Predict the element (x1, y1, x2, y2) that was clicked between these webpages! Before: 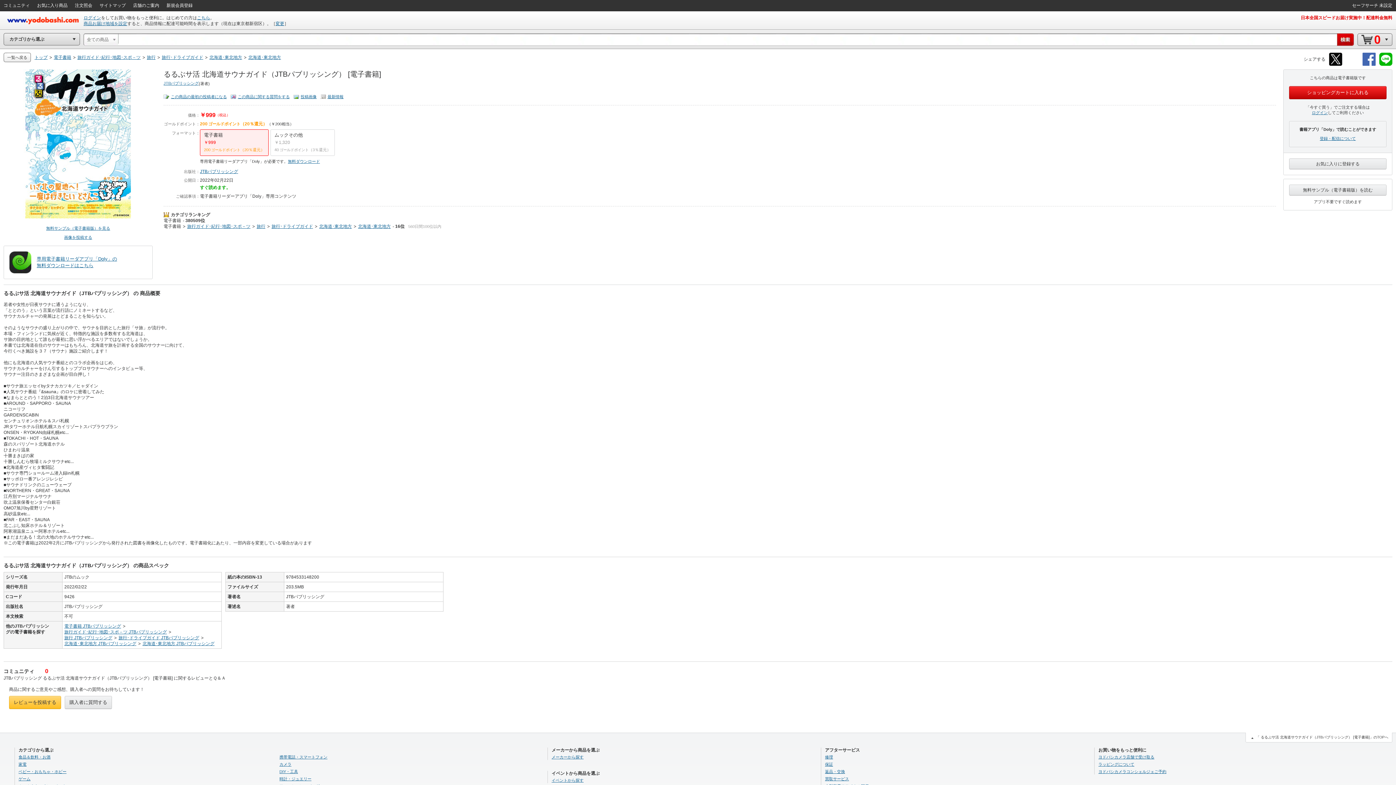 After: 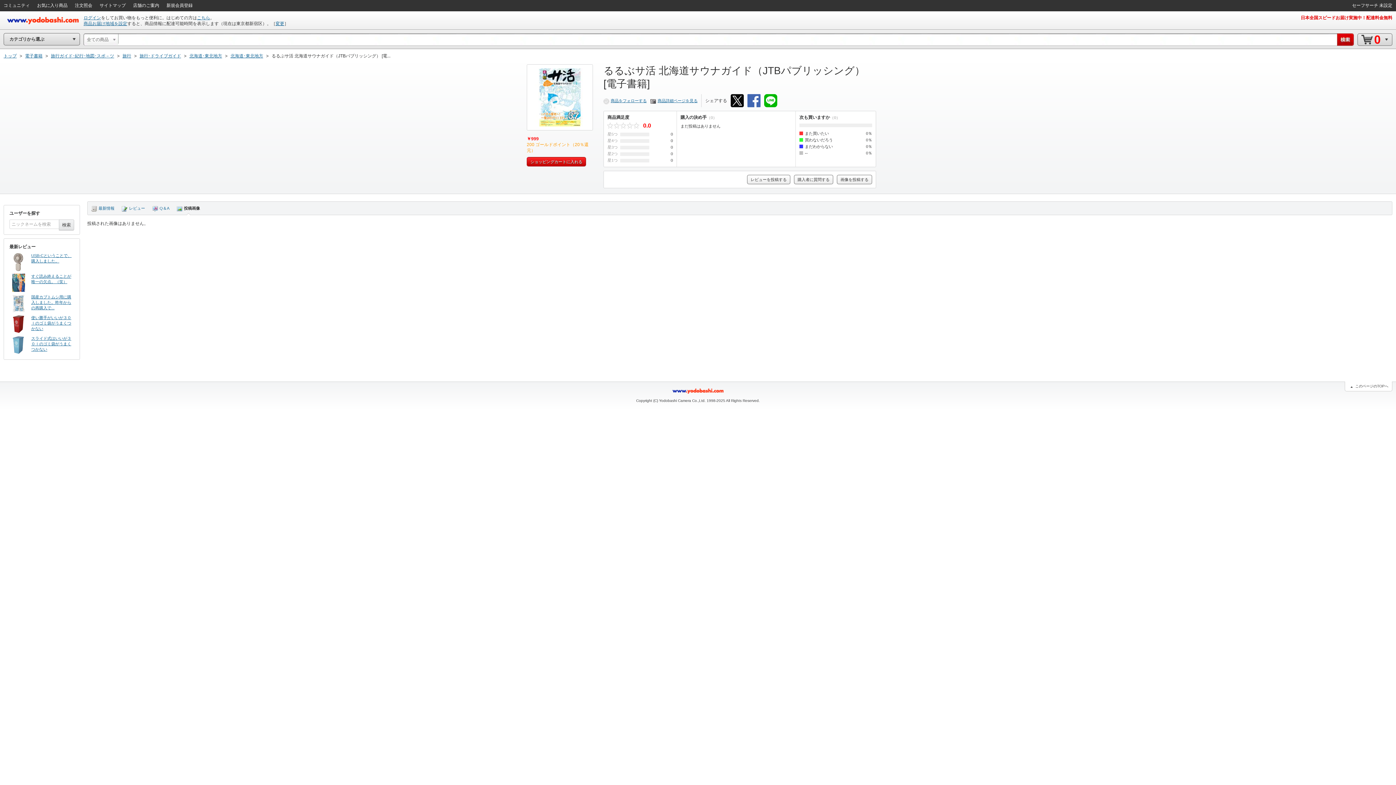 Action: bbox: (293, 94, 316, 98) label: 投稿画像